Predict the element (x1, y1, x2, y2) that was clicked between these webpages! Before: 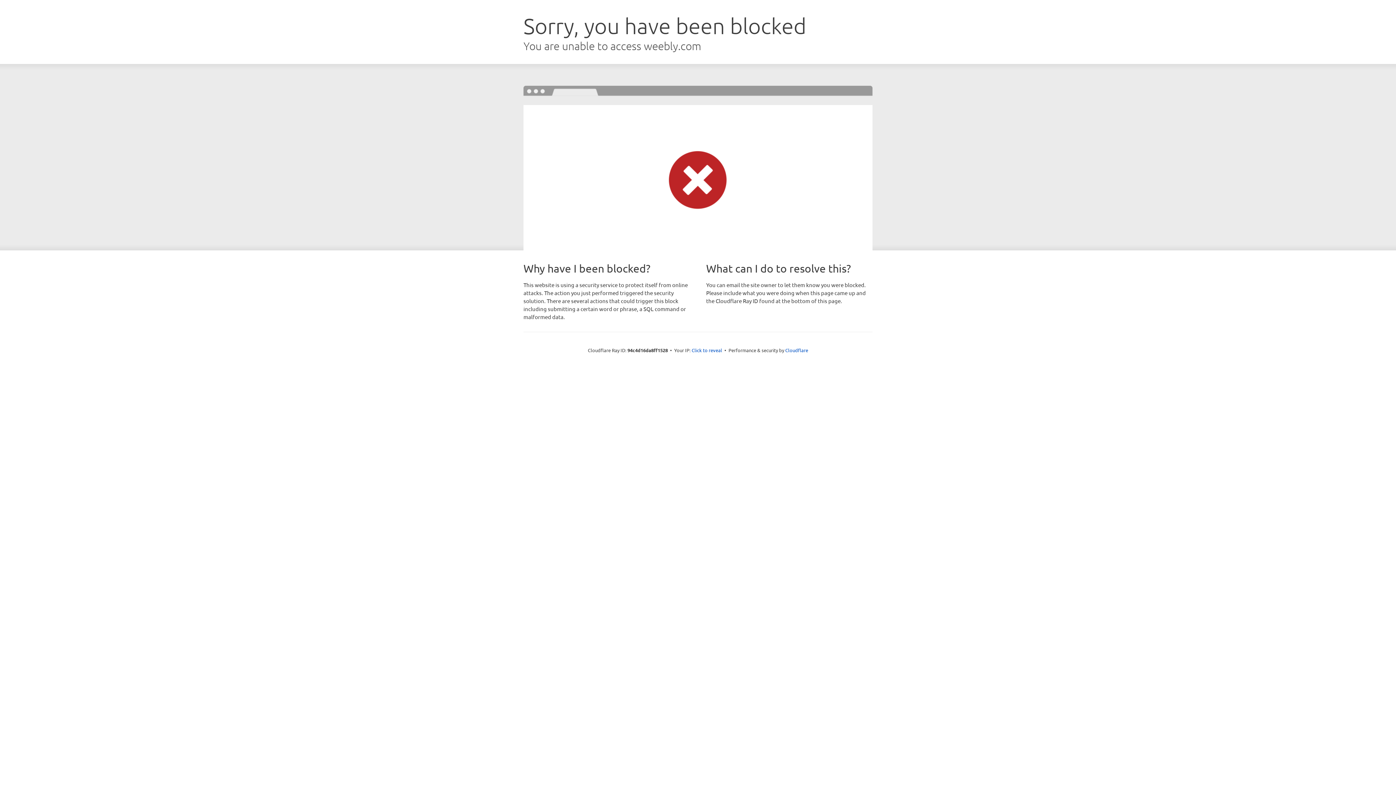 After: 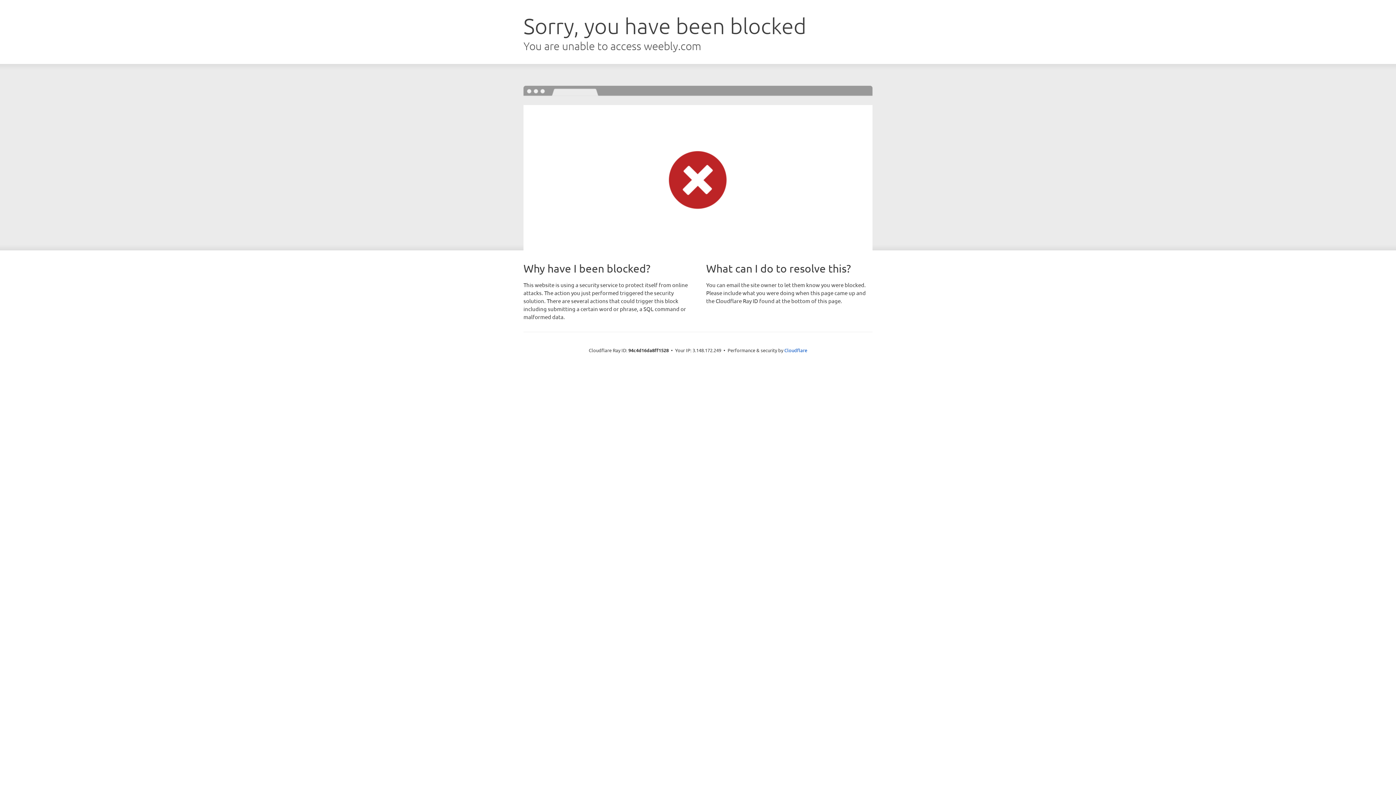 Action: label: Click to reveal bbox: (691, 346, 722, 353)